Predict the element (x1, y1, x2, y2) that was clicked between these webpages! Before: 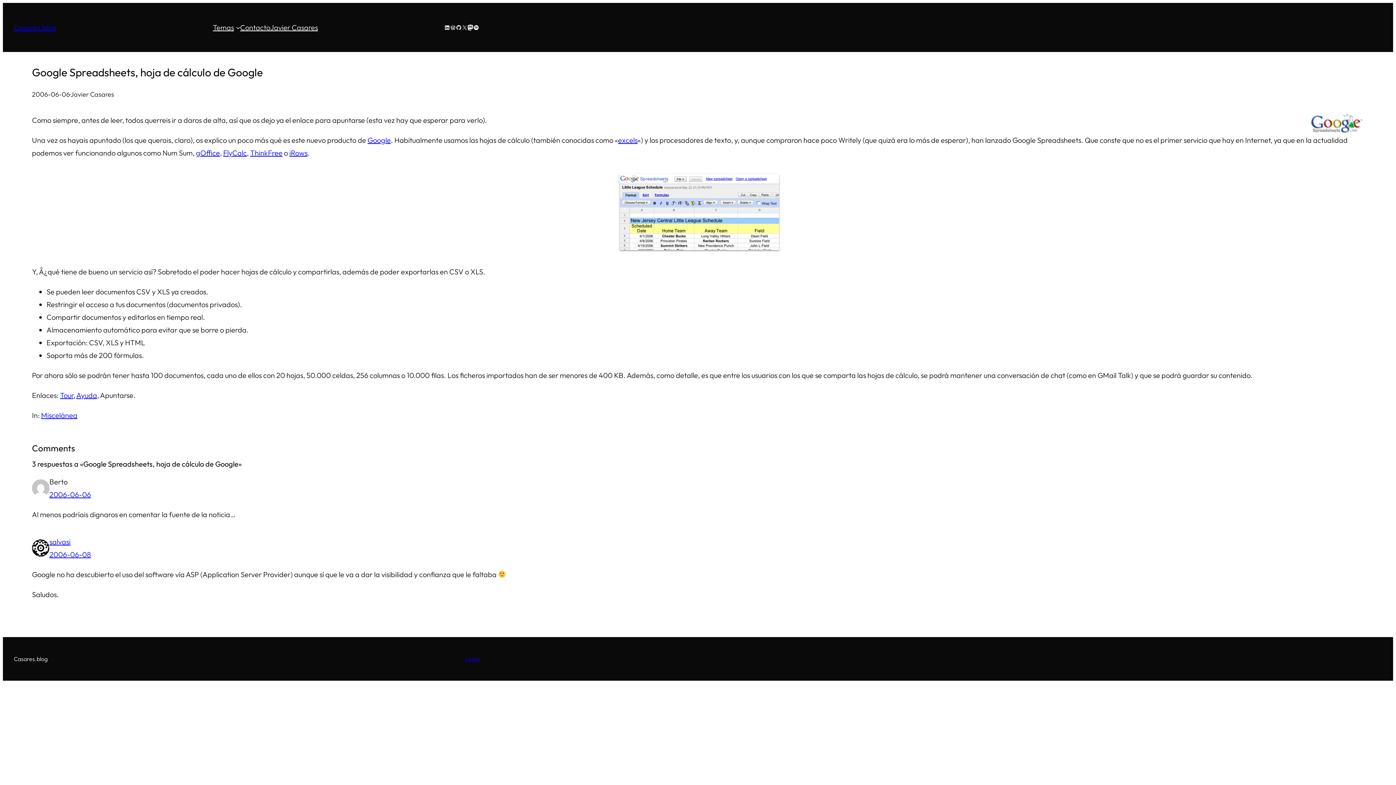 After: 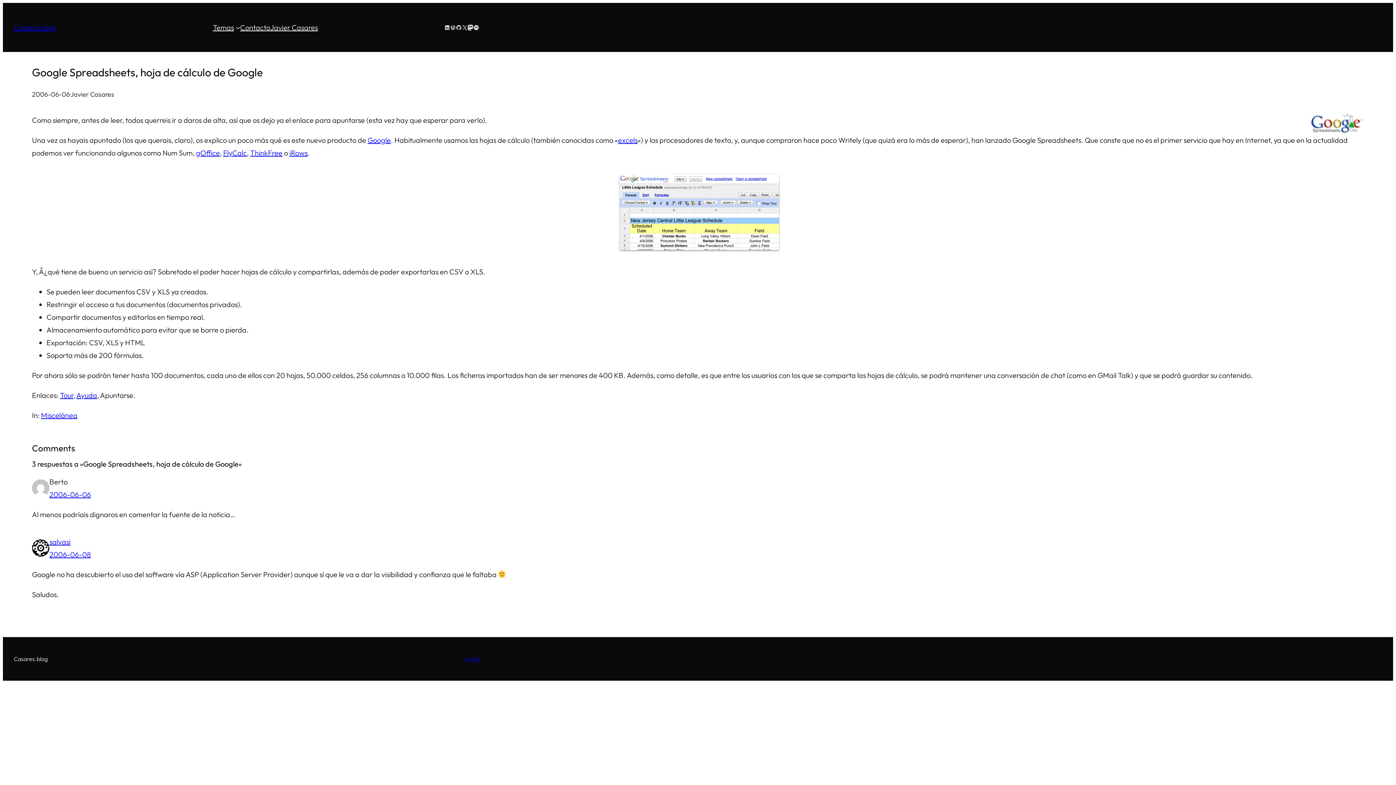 Action: label: X bbox: (461, 24, 467, 30)